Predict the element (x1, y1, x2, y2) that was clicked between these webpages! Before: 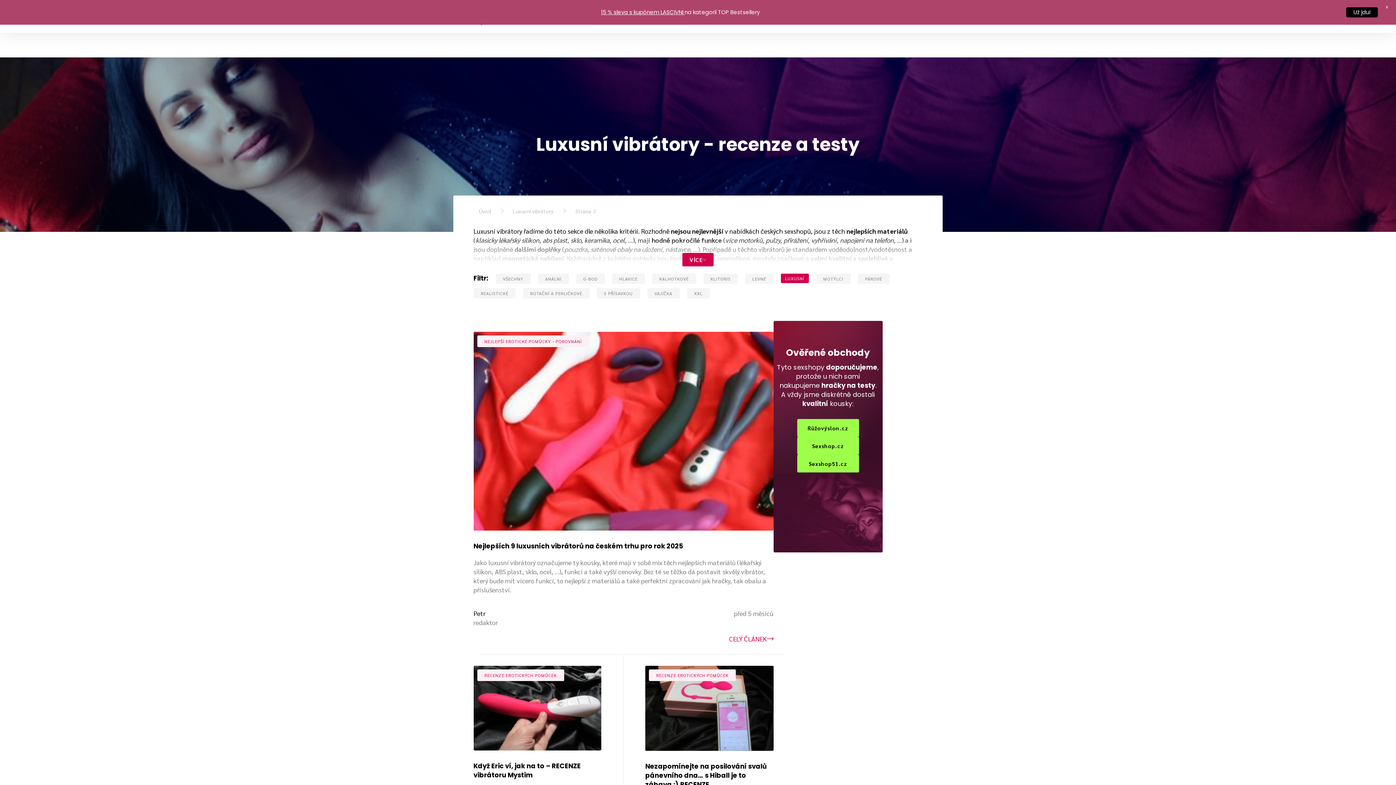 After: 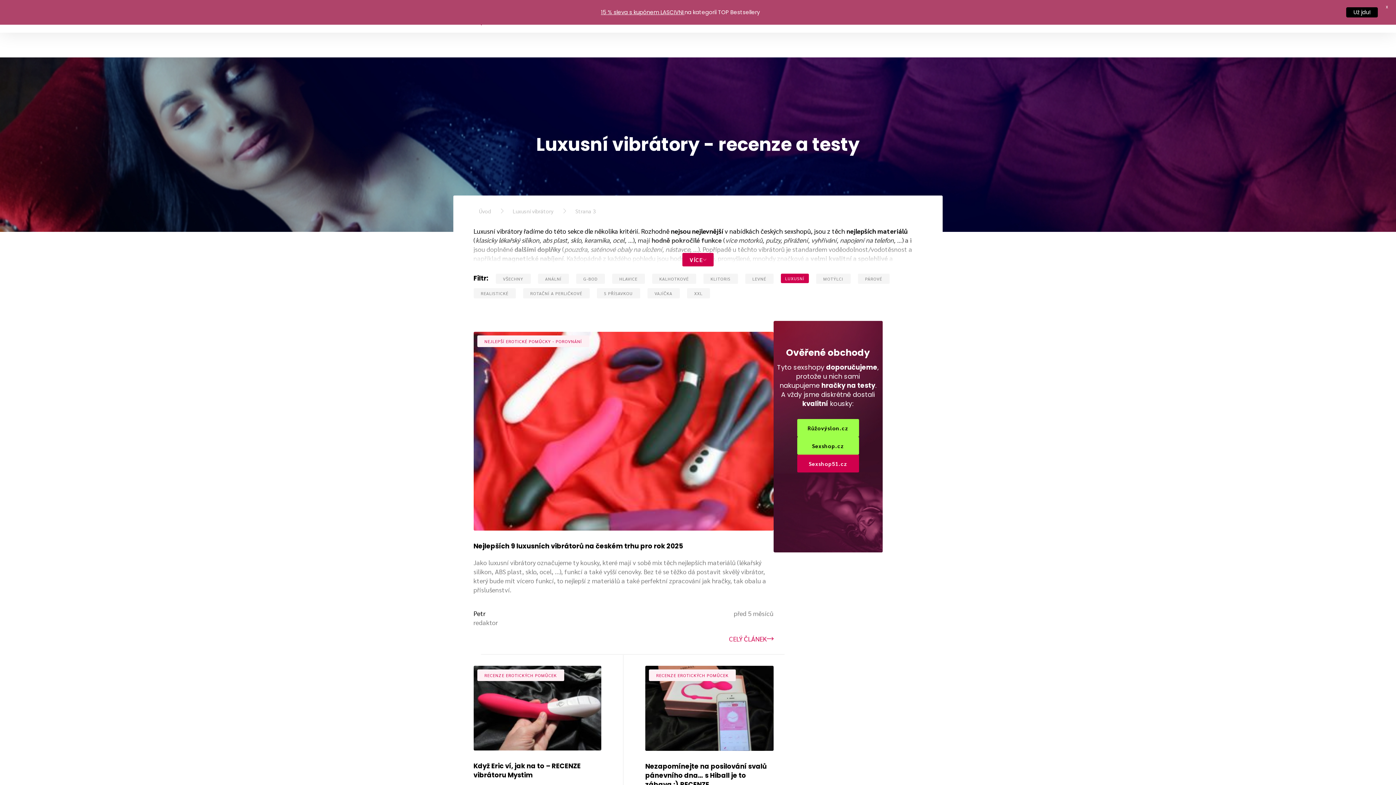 Action: bbox: (797, 454, 859, 472) label: Sexshop51.cz